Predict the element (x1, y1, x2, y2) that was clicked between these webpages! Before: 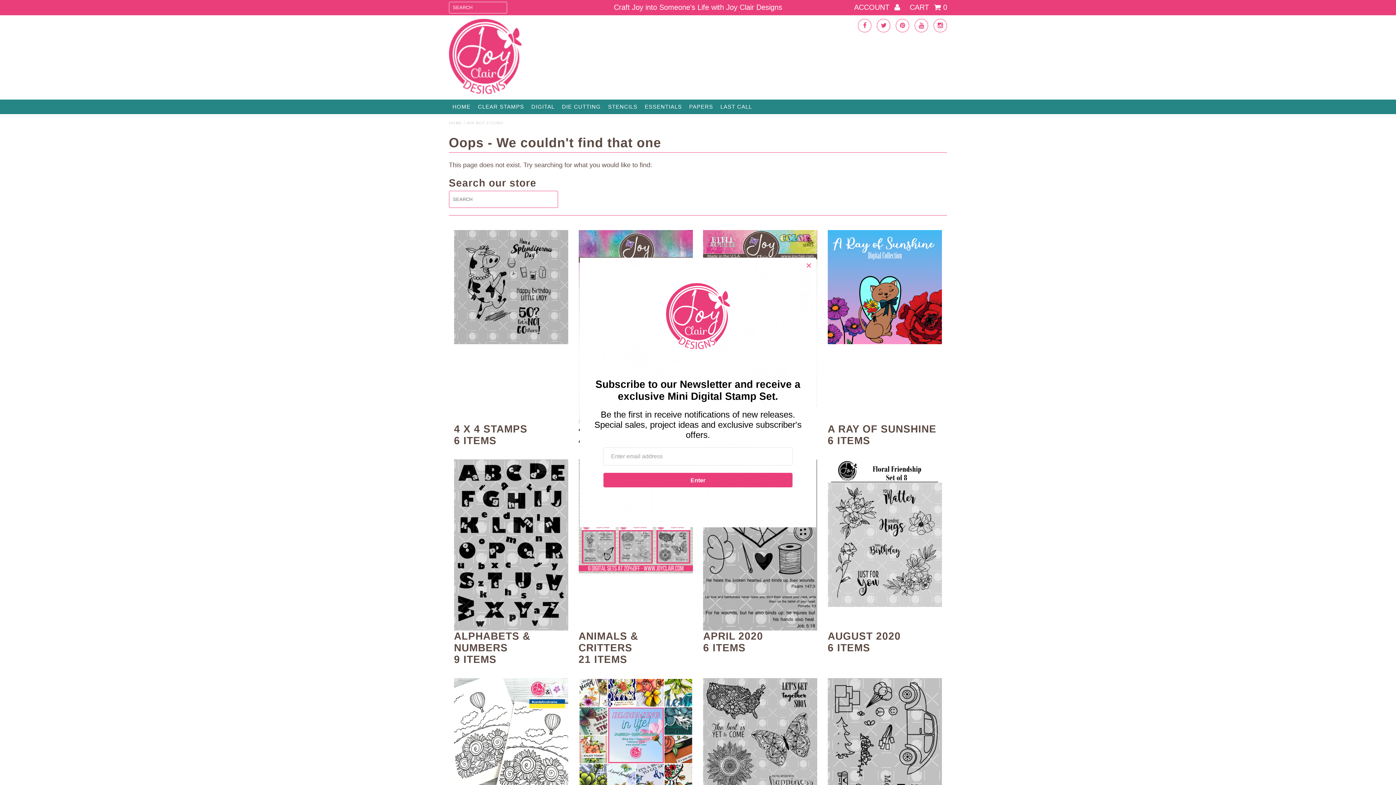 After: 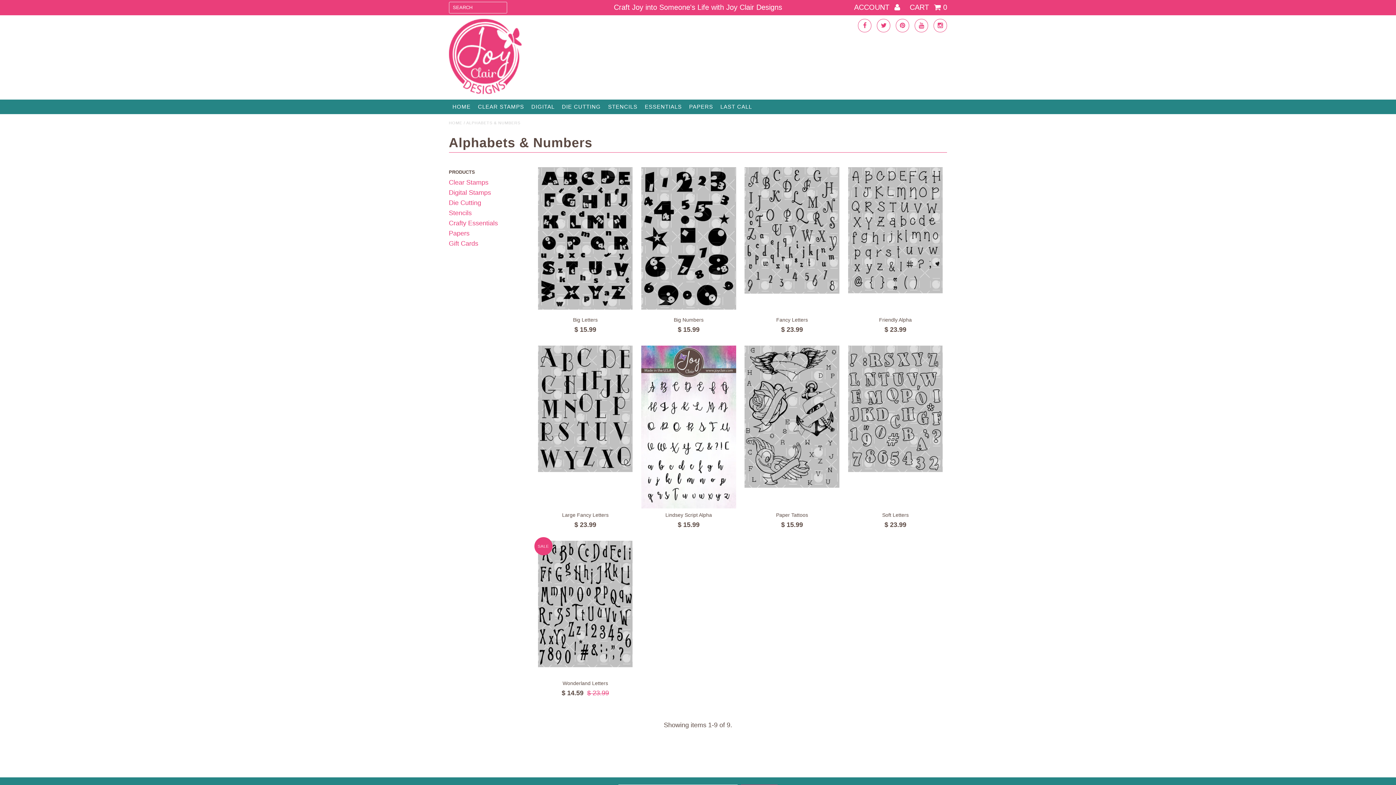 Action: bbox: (454, 630, 568, 665) label: ALPHABETS & NUMBERS
9 ITEMS